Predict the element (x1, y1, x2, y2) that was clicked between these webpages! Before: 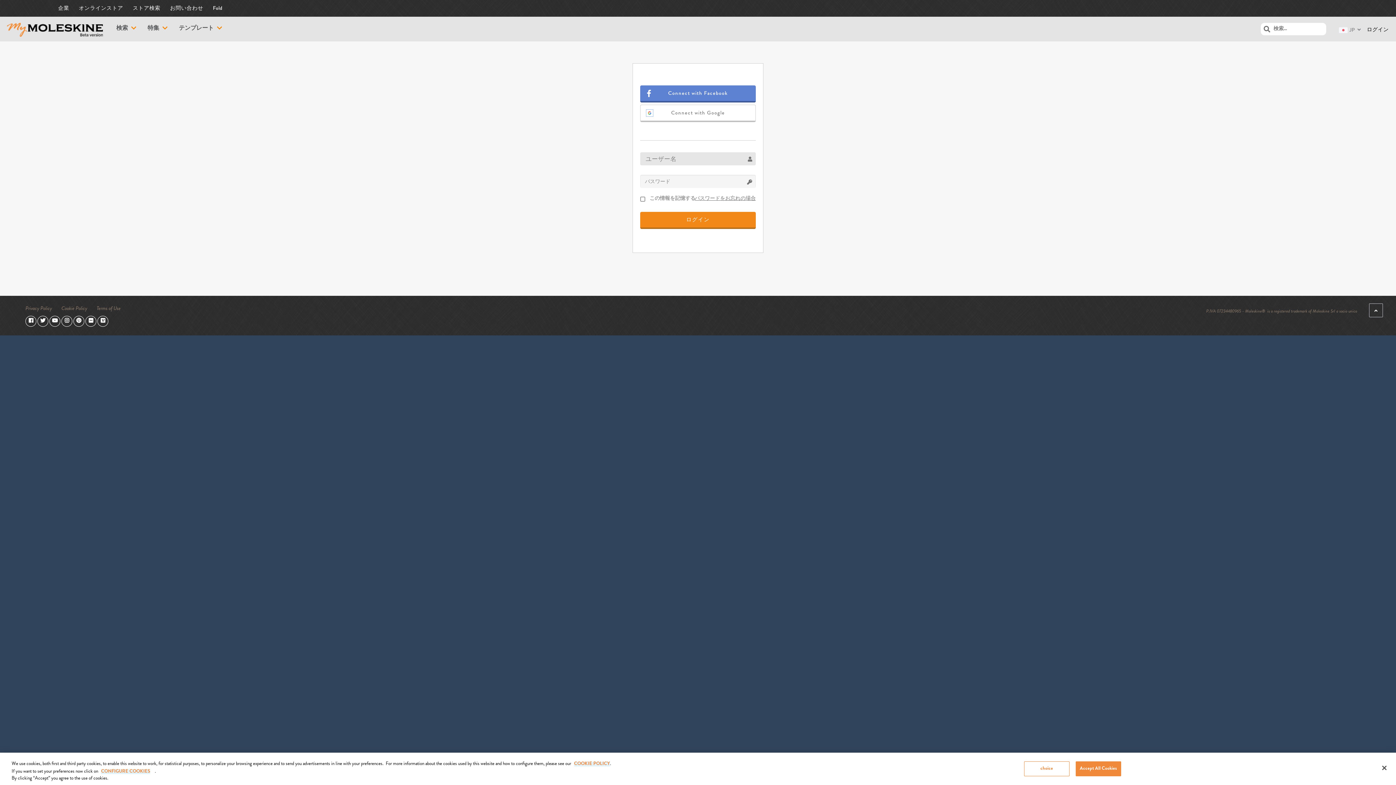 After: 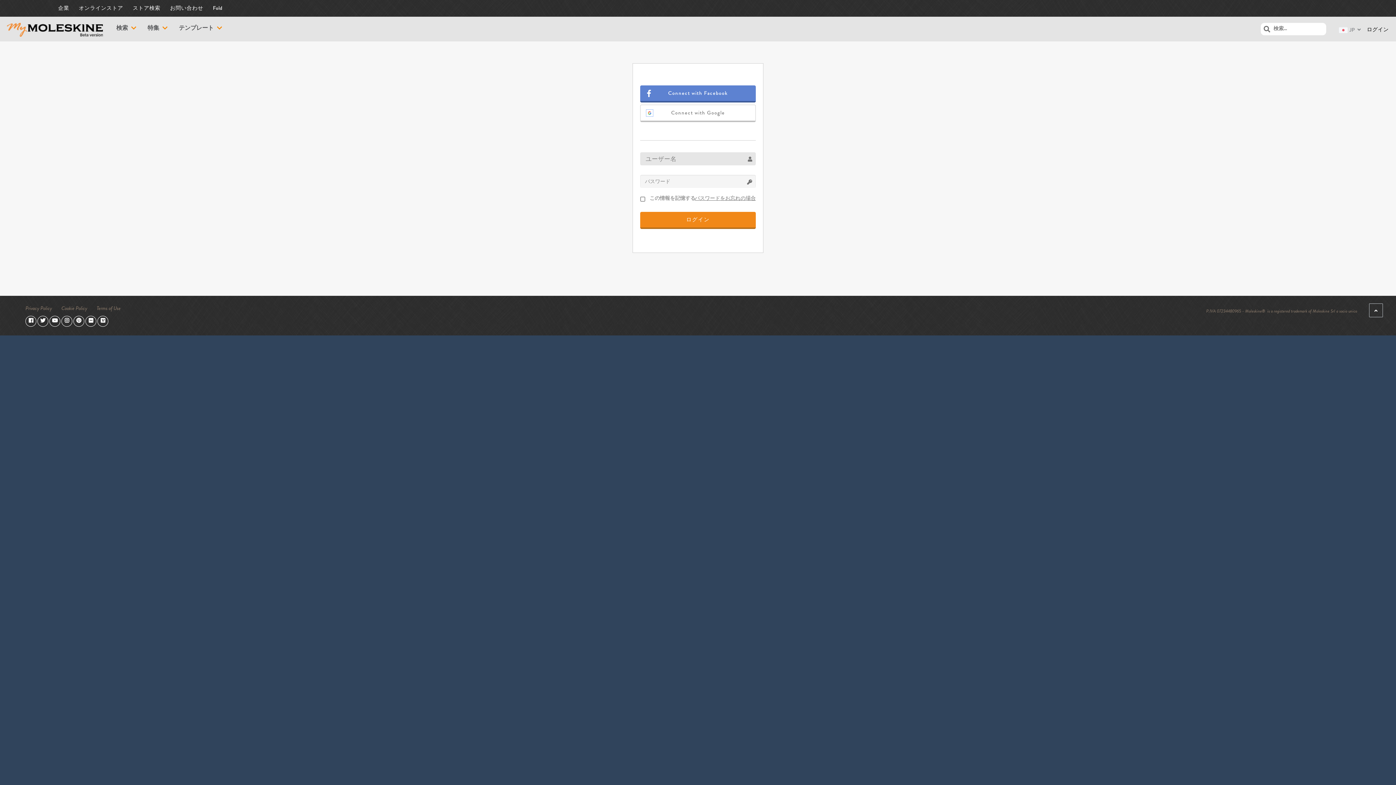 Action: label: Close bbox: (1376, 760, 1392, 776)